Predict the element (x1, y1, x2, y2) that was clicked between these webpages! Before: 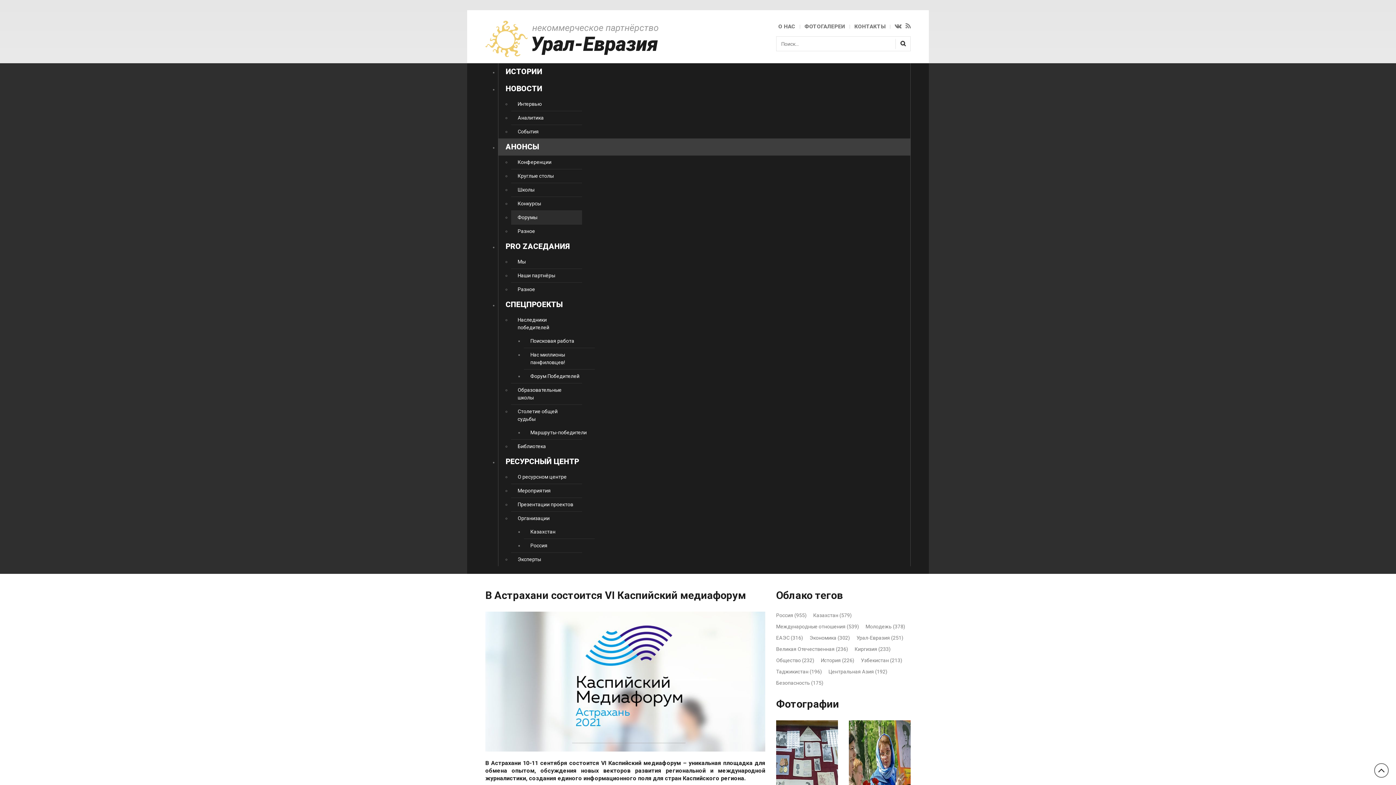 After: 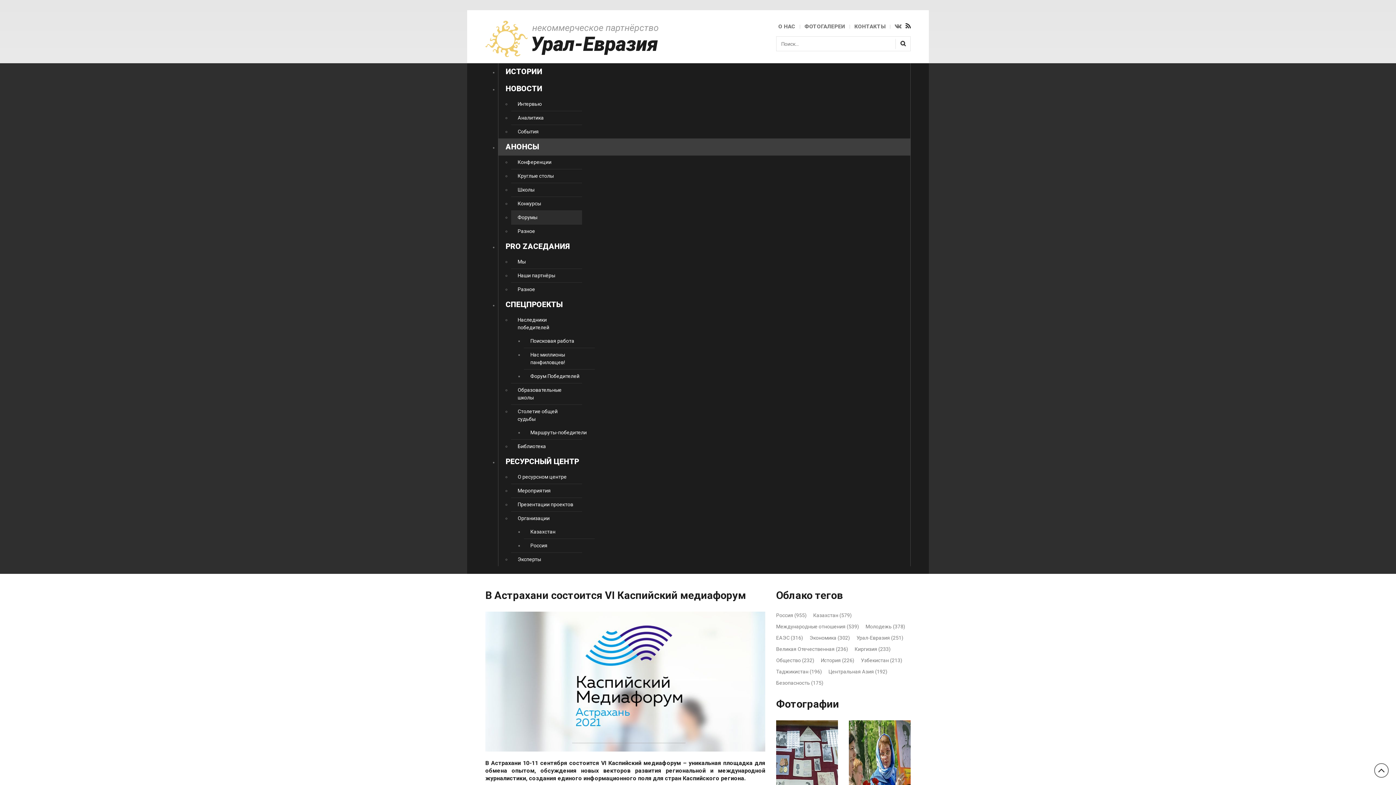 Action: bbox: (905, 22, 910, 29)